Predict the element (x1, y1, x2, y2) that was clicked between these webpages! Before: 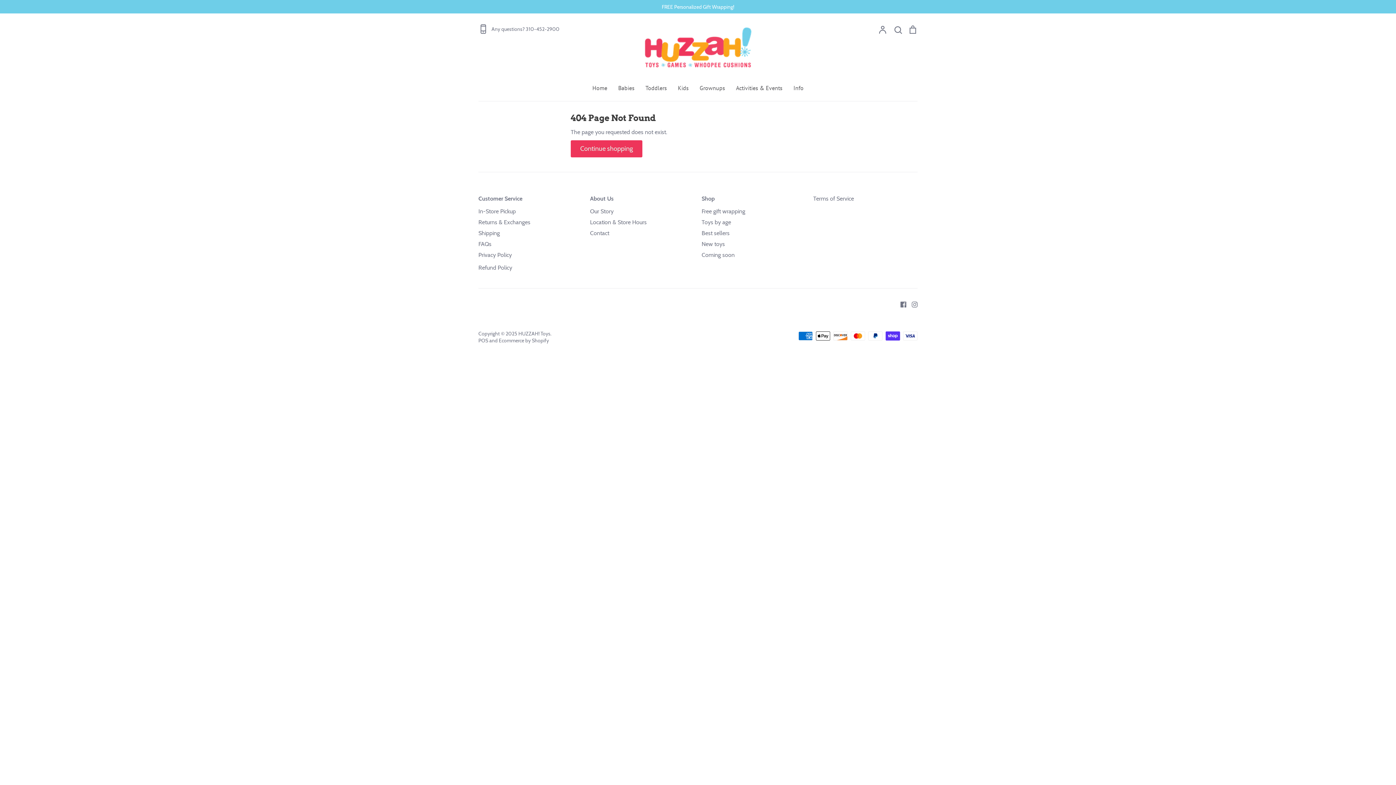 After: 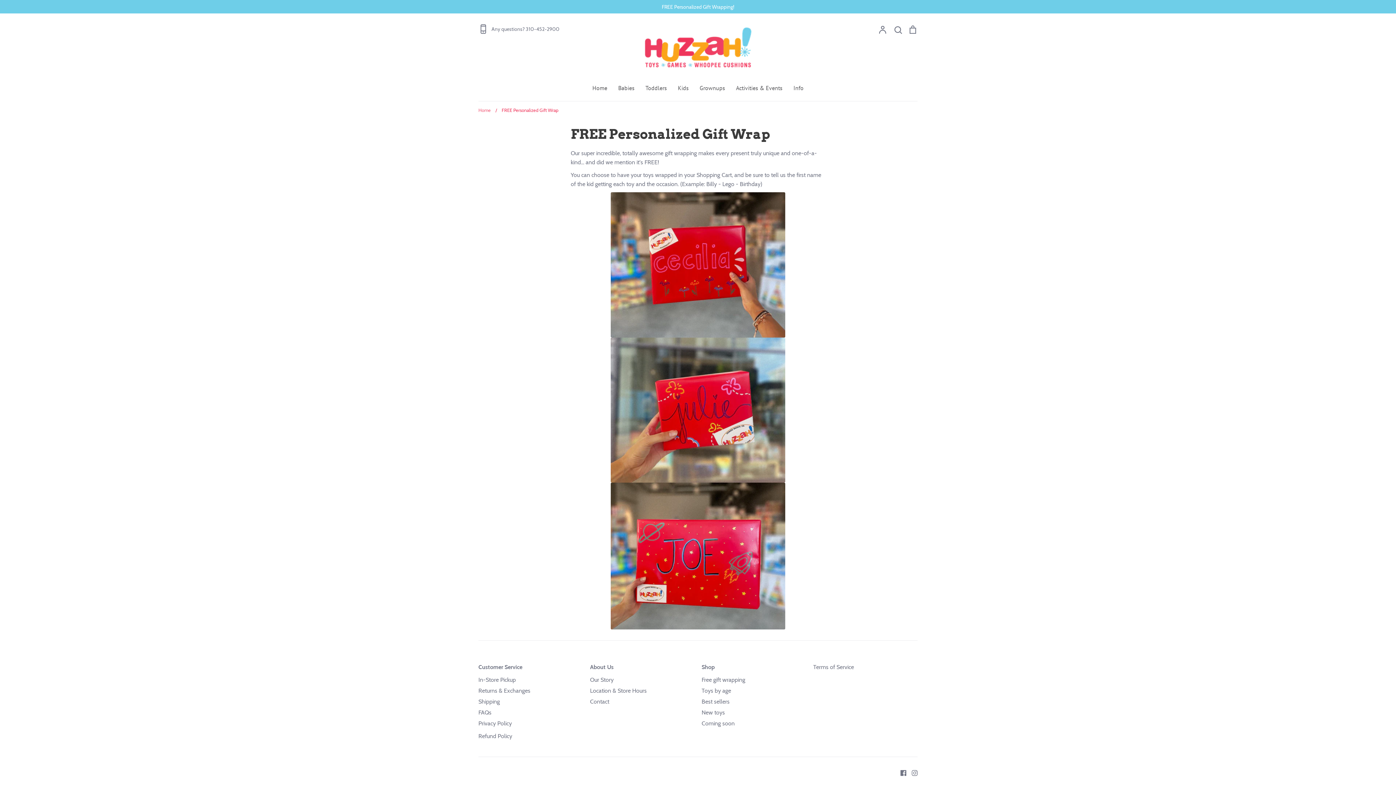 Action: label: Free gift wrapping bbox: (701, 206, 745, 215)